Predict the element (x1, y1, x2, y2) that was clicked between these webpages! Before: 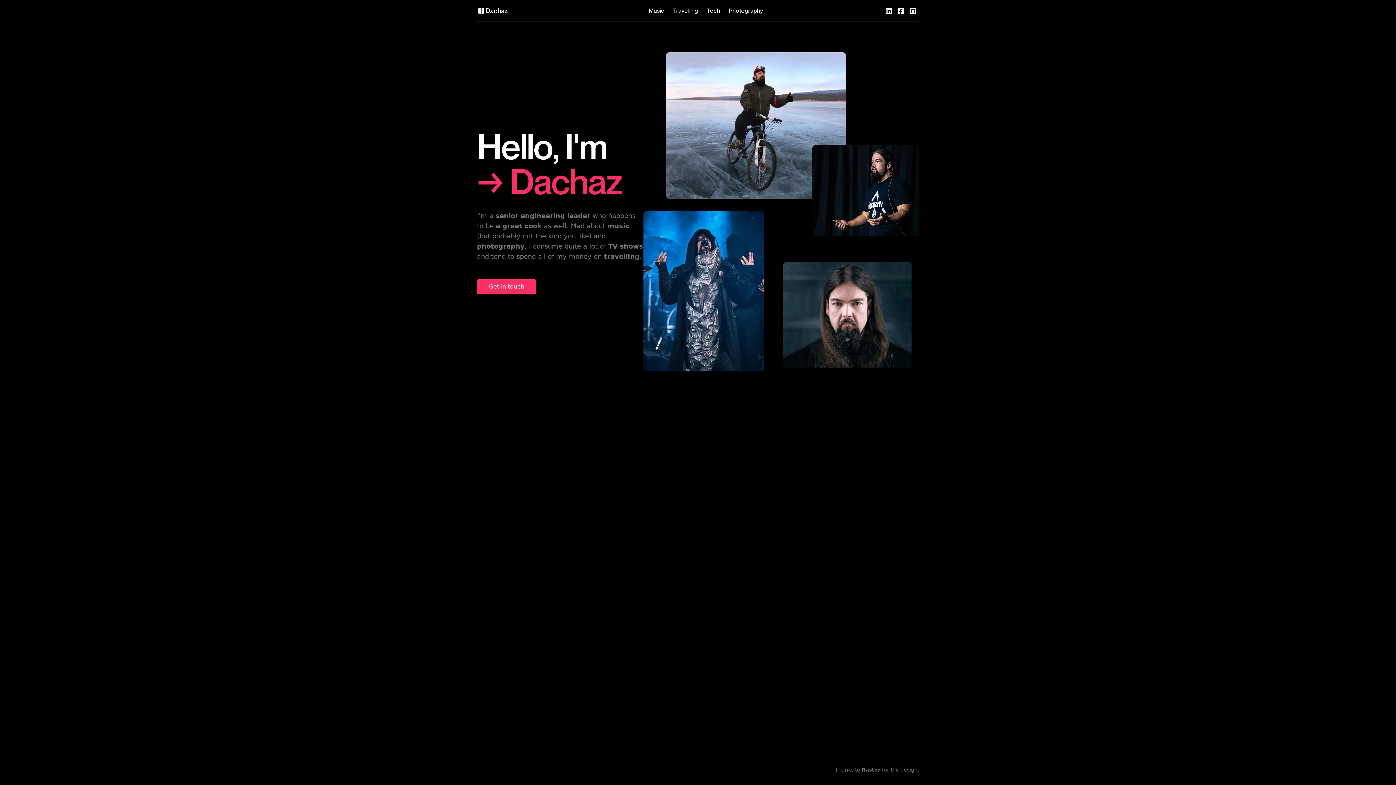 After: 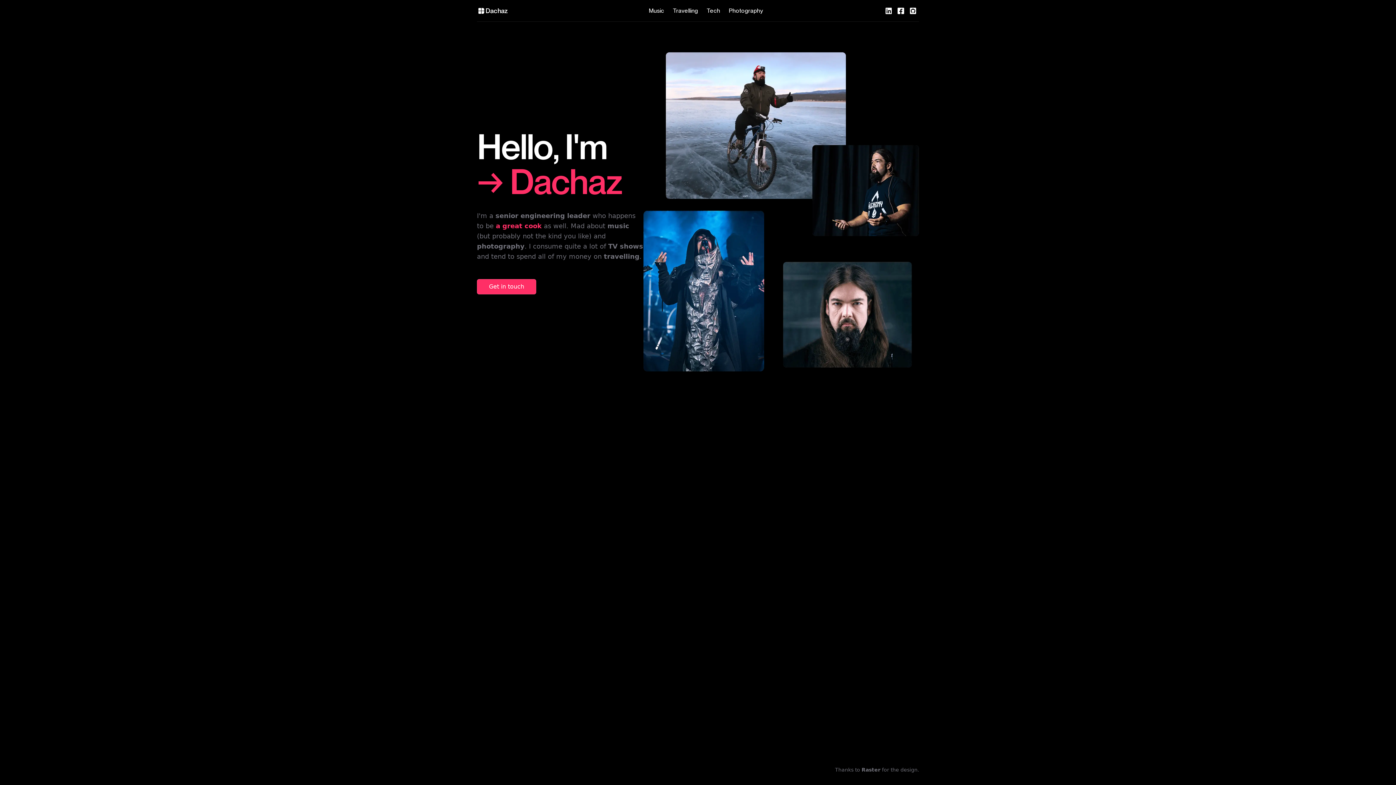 Action: bbox: (496, 222, 541, 229) label: a great cook